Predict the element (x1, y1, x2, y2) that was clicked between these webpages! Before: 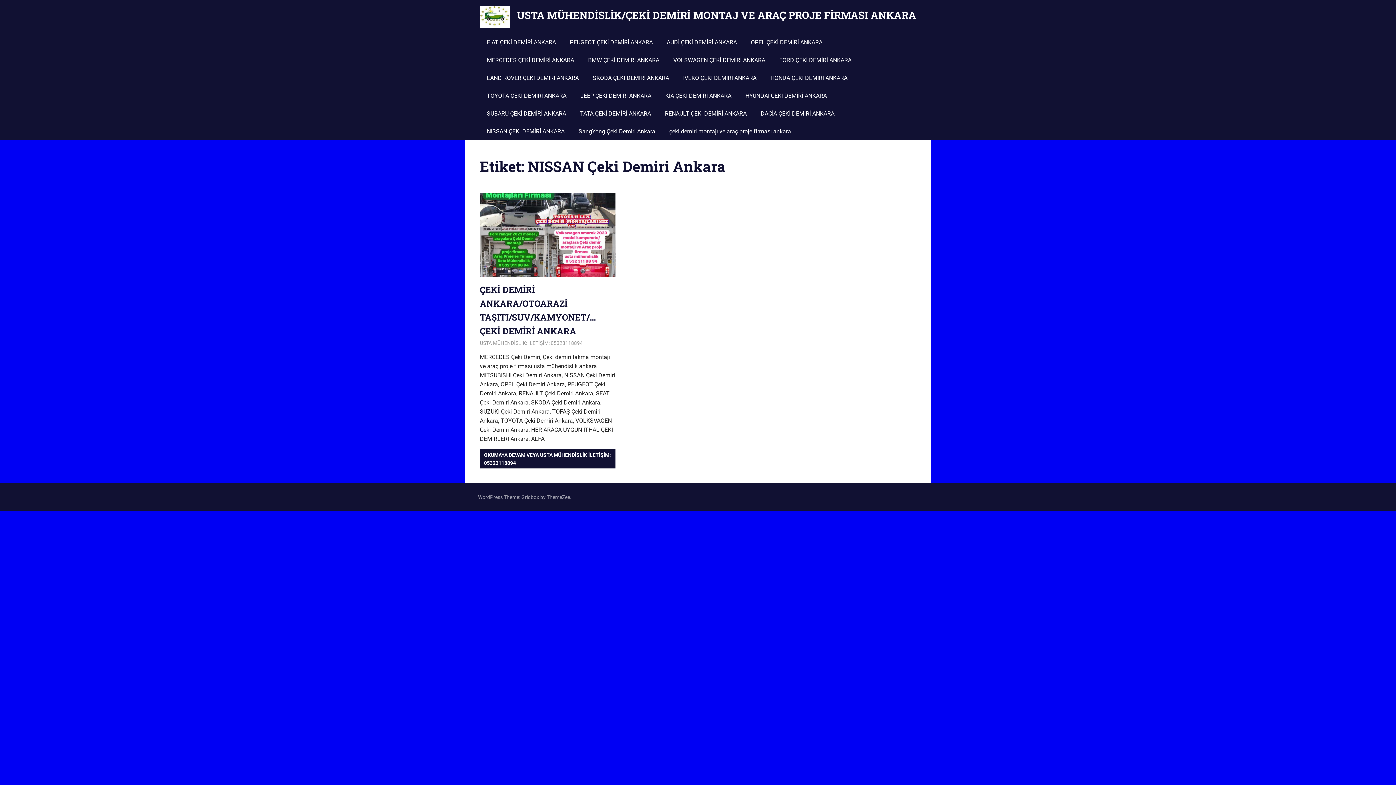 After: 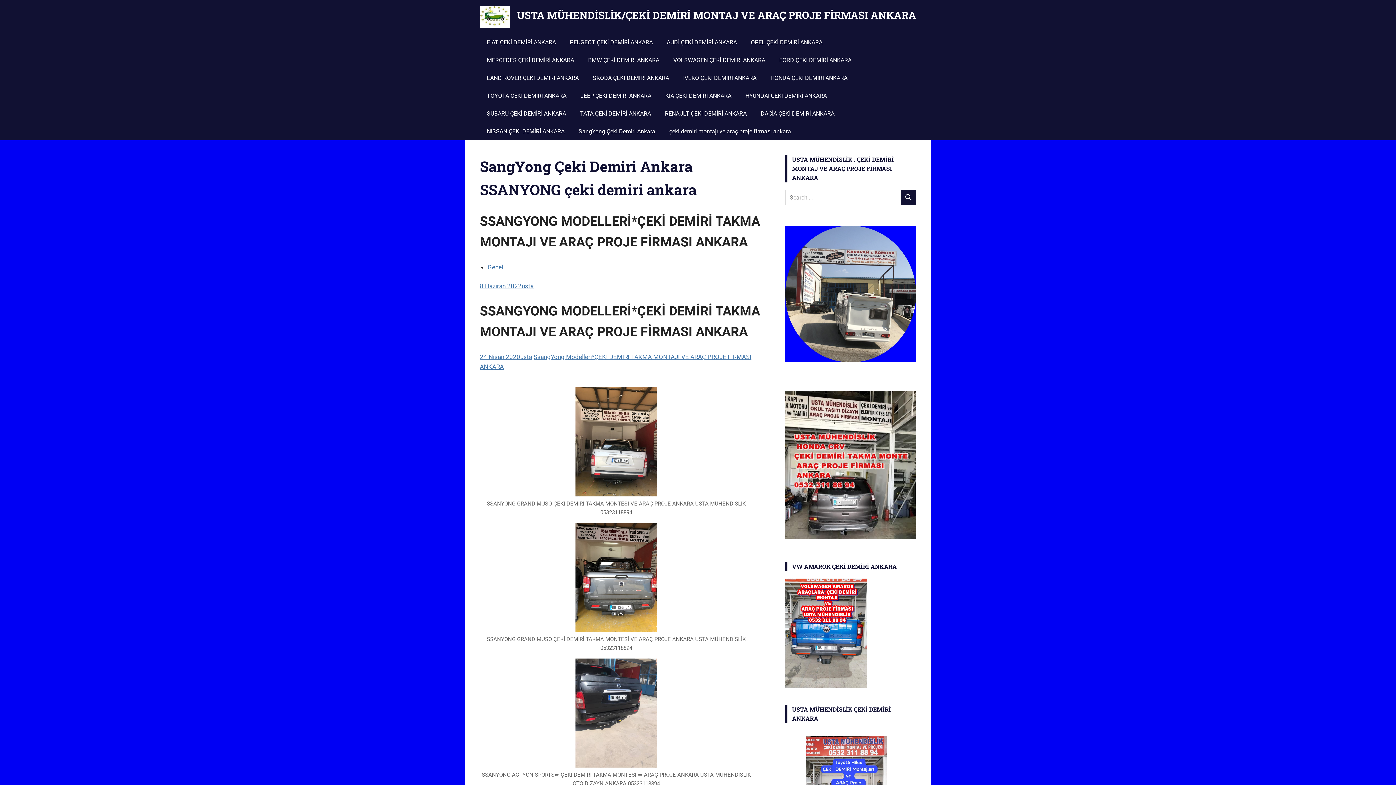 Action: label: SangYong Çeki Demiri Ankara bbox: (571, 122, 662, 140)